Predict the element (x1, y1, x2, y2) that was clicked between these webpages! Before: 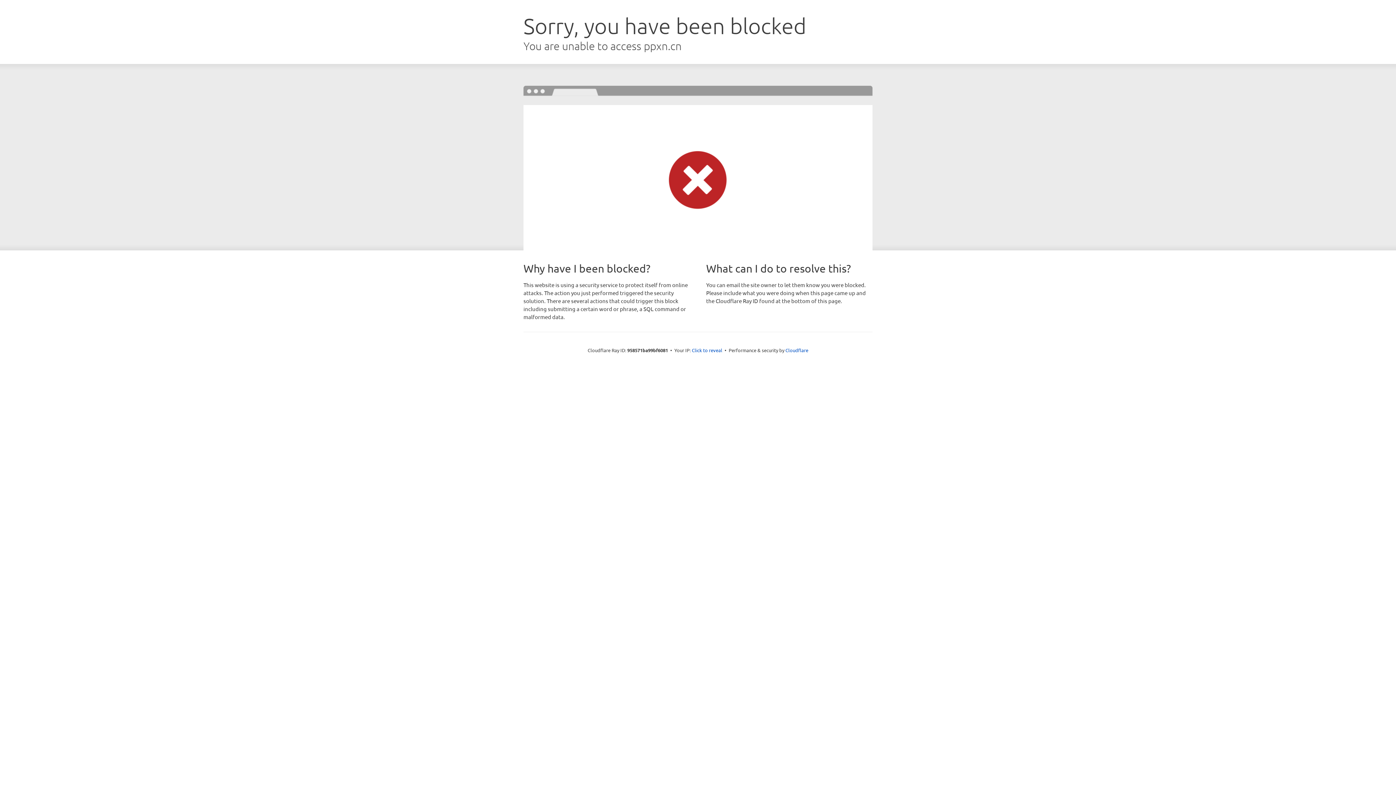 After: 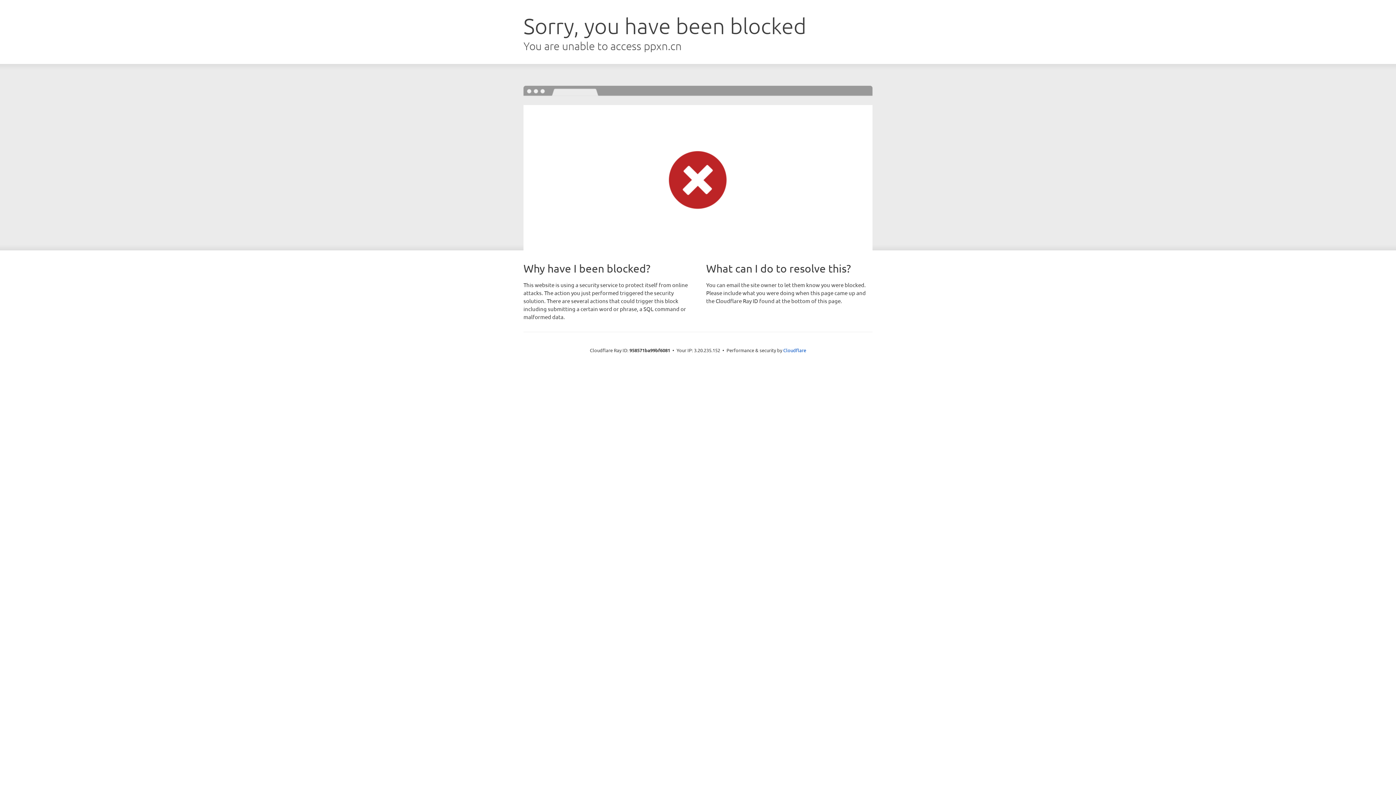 Action: label: Click to reveal bbox: (692, 346, 722, 353)